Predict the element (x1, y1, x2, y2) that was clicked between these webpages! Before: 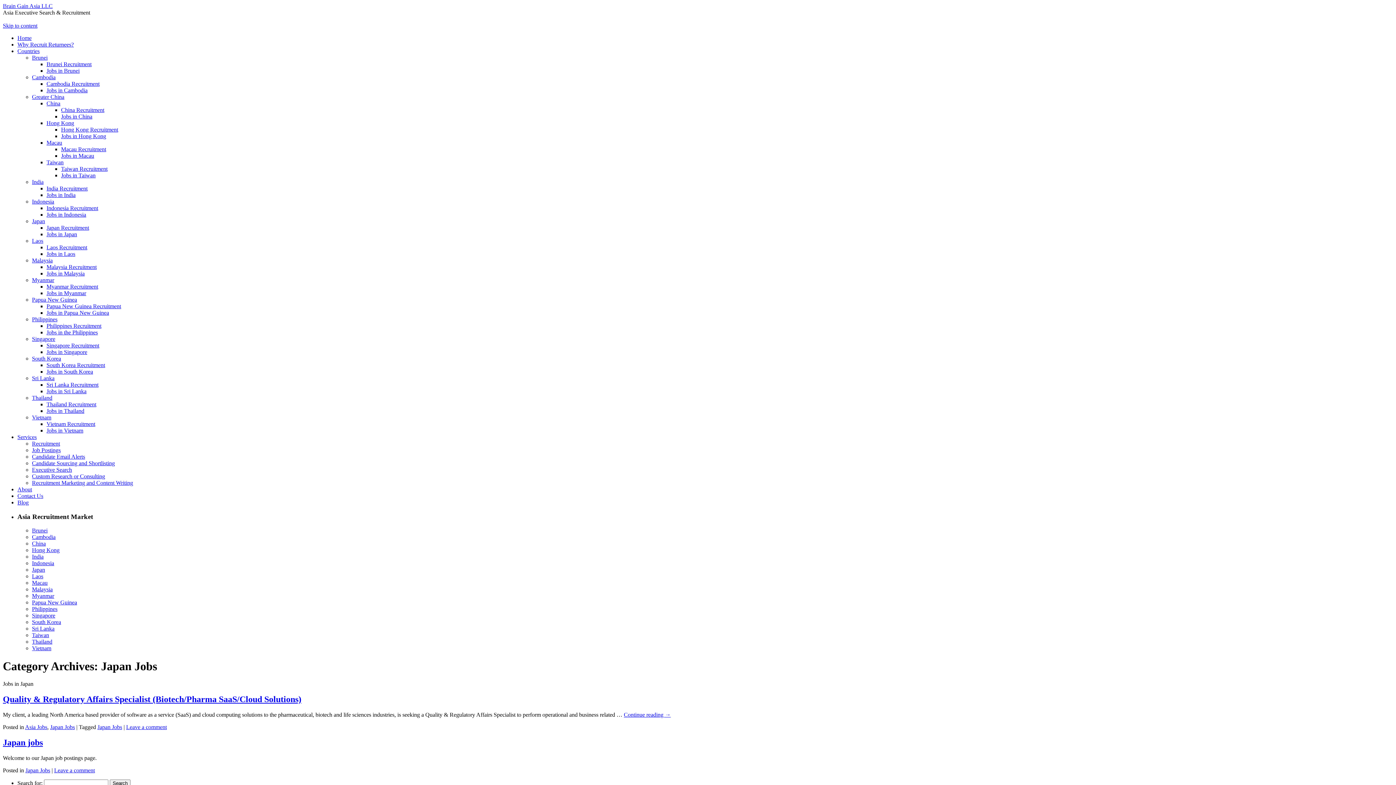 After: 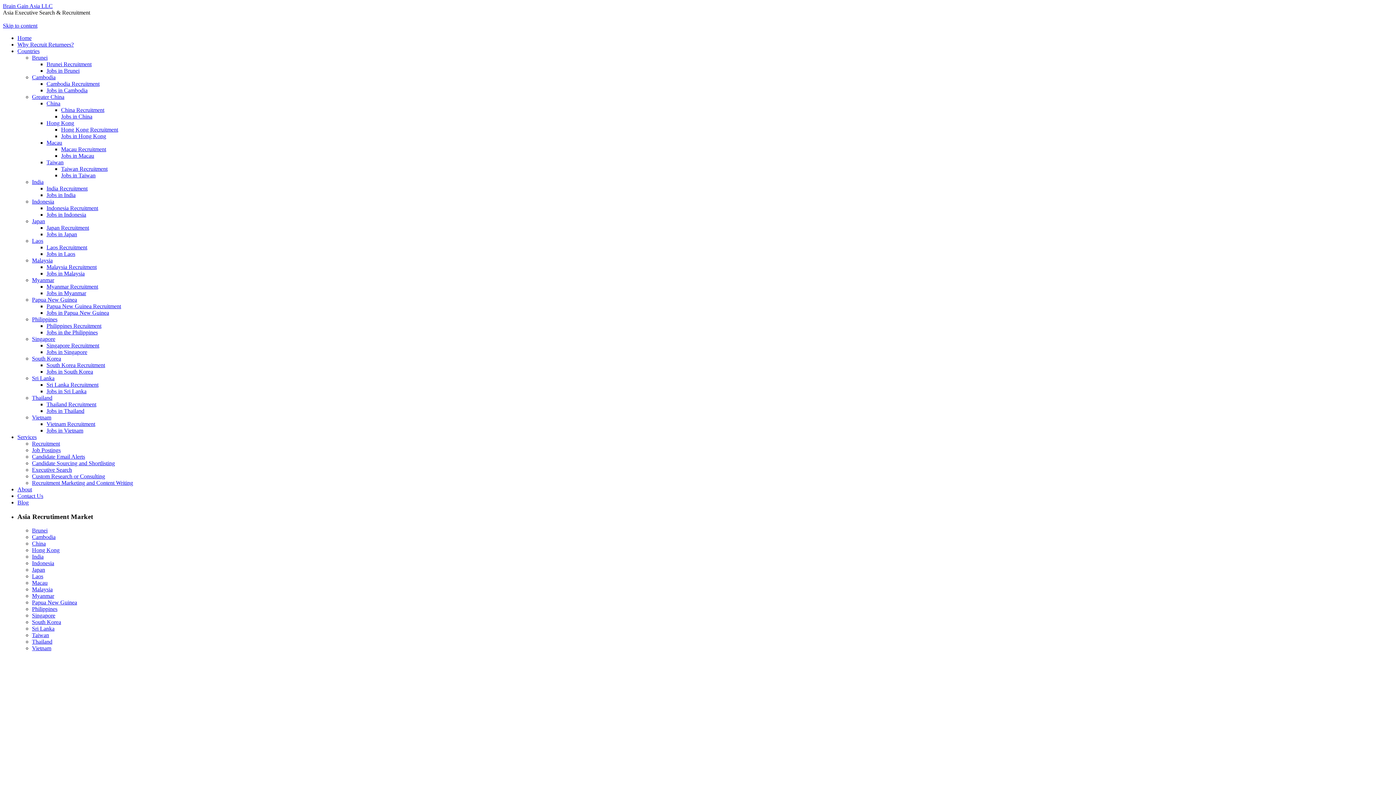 Action: label: Jobs in Taiwan bbox: (61, 172, 95, 178)